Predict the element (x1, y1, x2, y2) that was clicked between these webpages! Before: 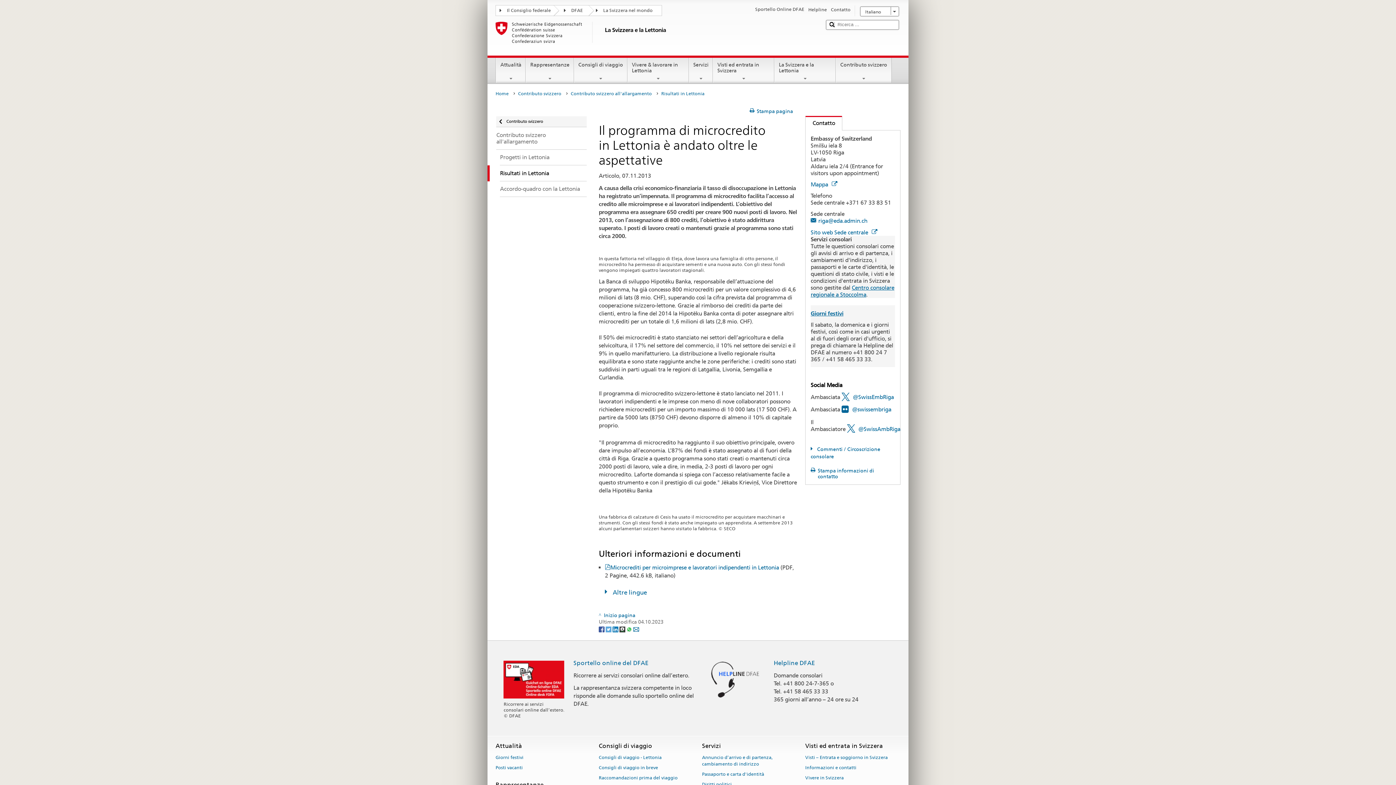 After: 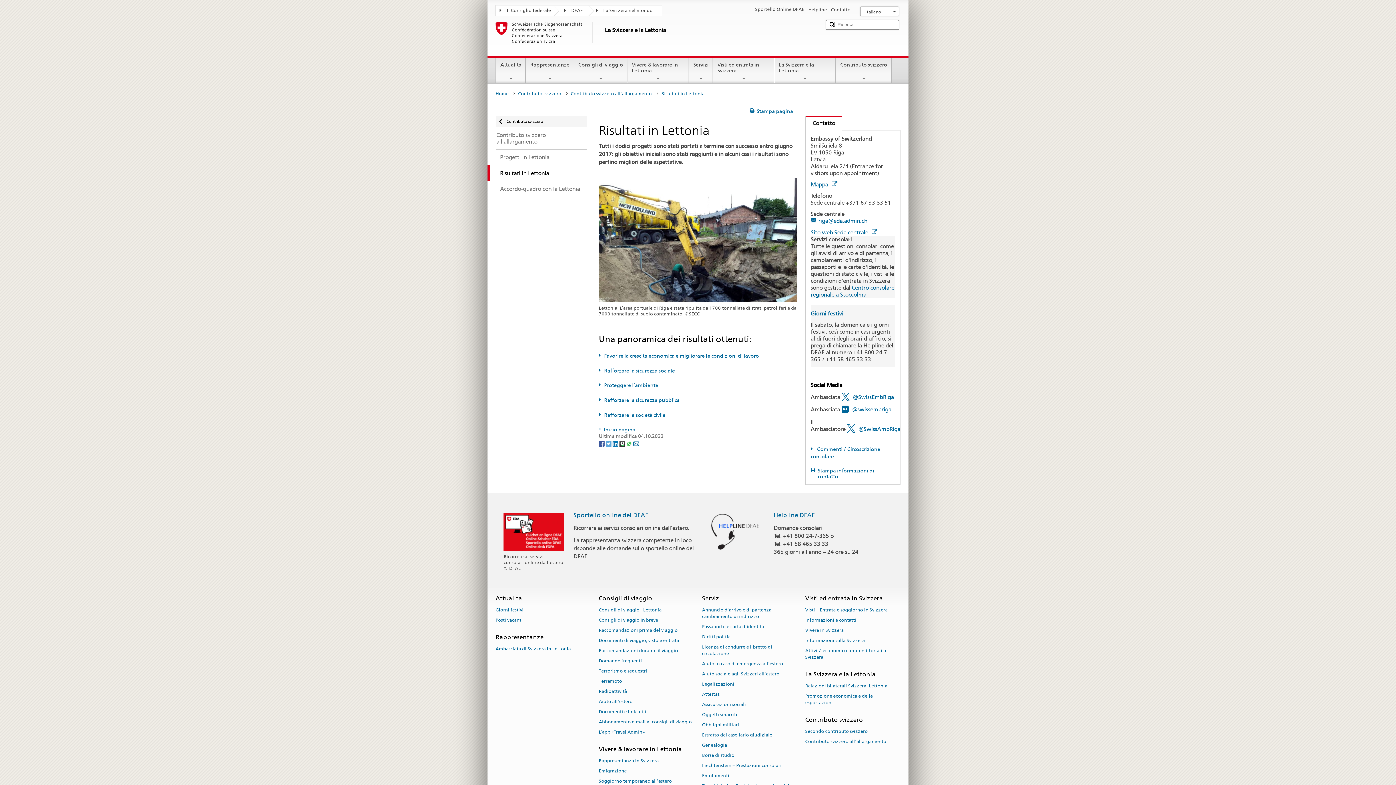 Action: label: Risultati in Lettonia bbox: (661, 89, 708, 98)